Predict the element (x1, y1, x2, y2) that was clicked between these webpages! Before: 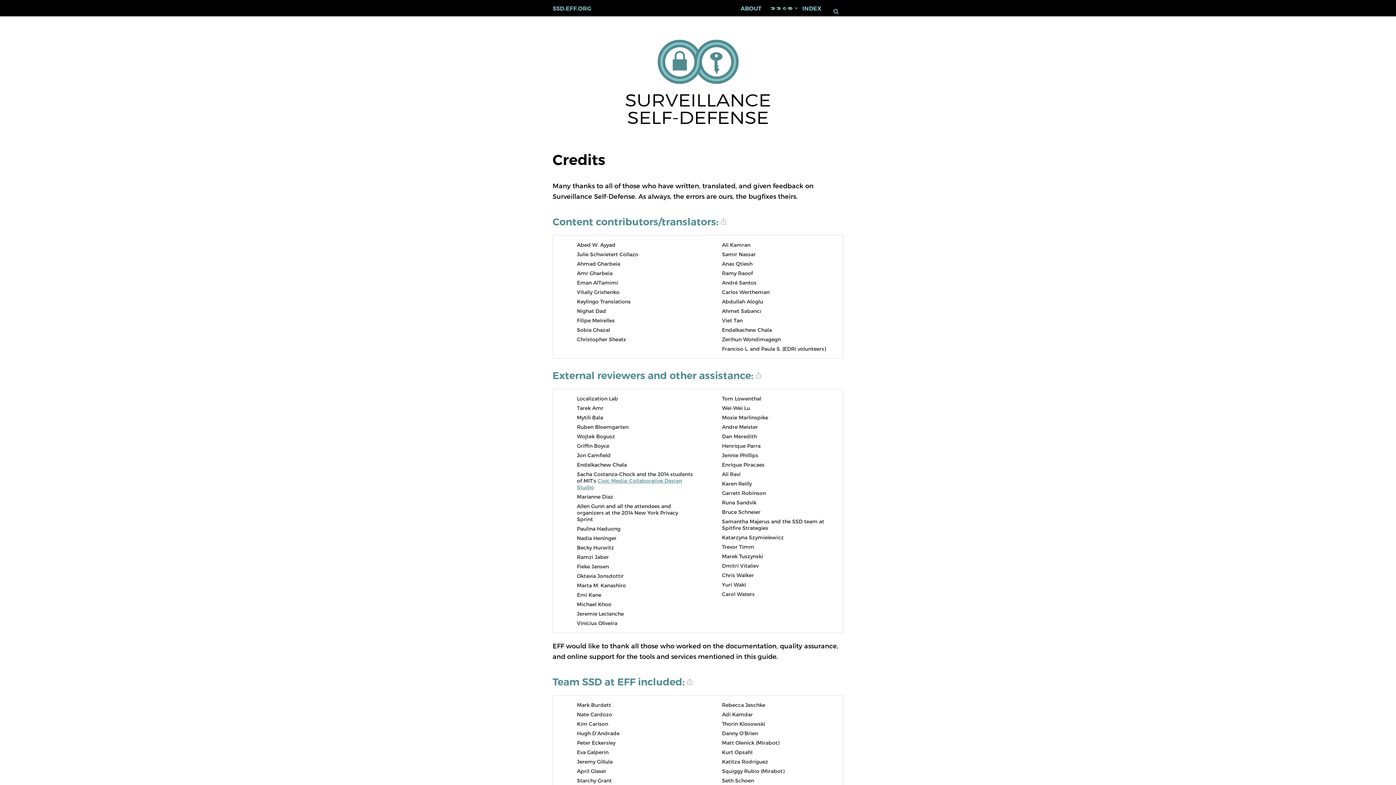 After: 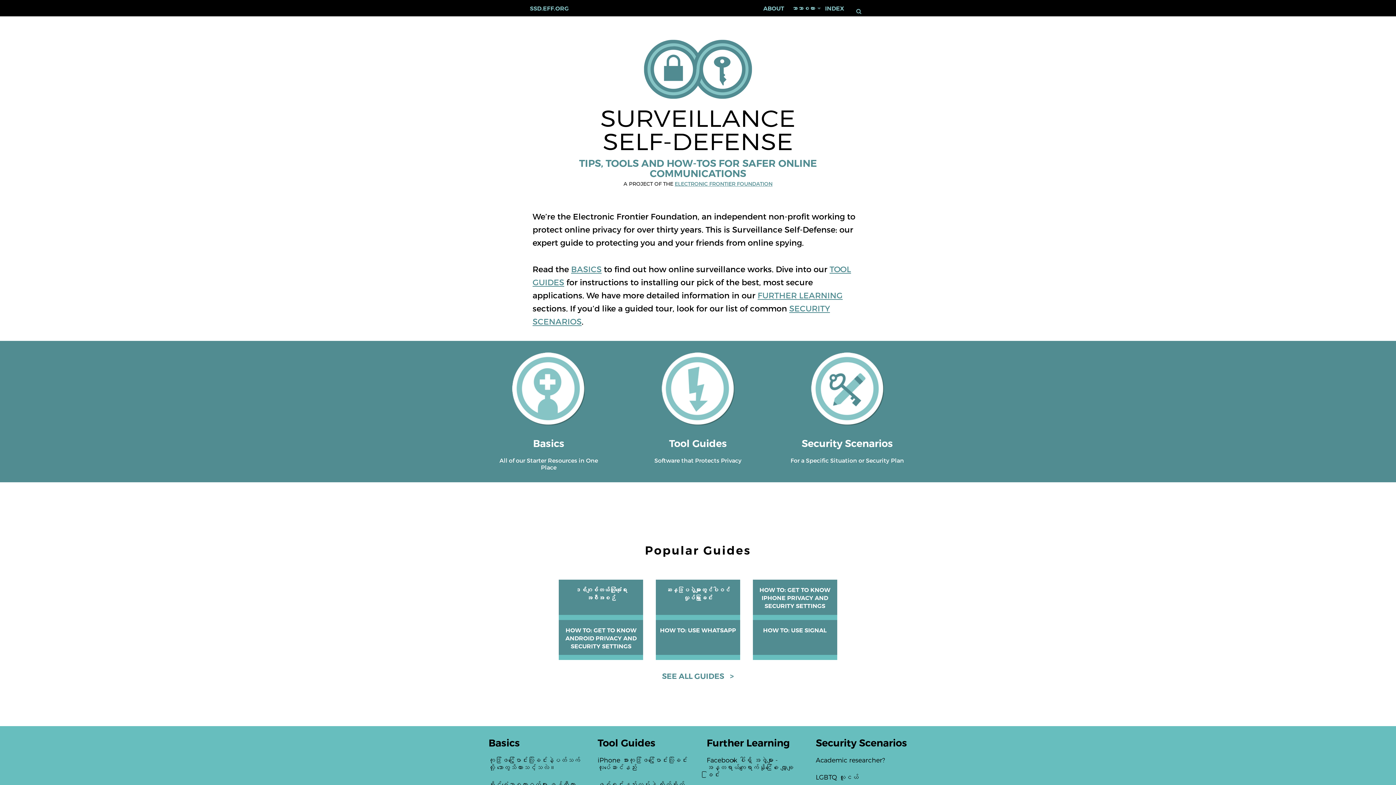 Action: bbox: (657, 39, 739, 85)